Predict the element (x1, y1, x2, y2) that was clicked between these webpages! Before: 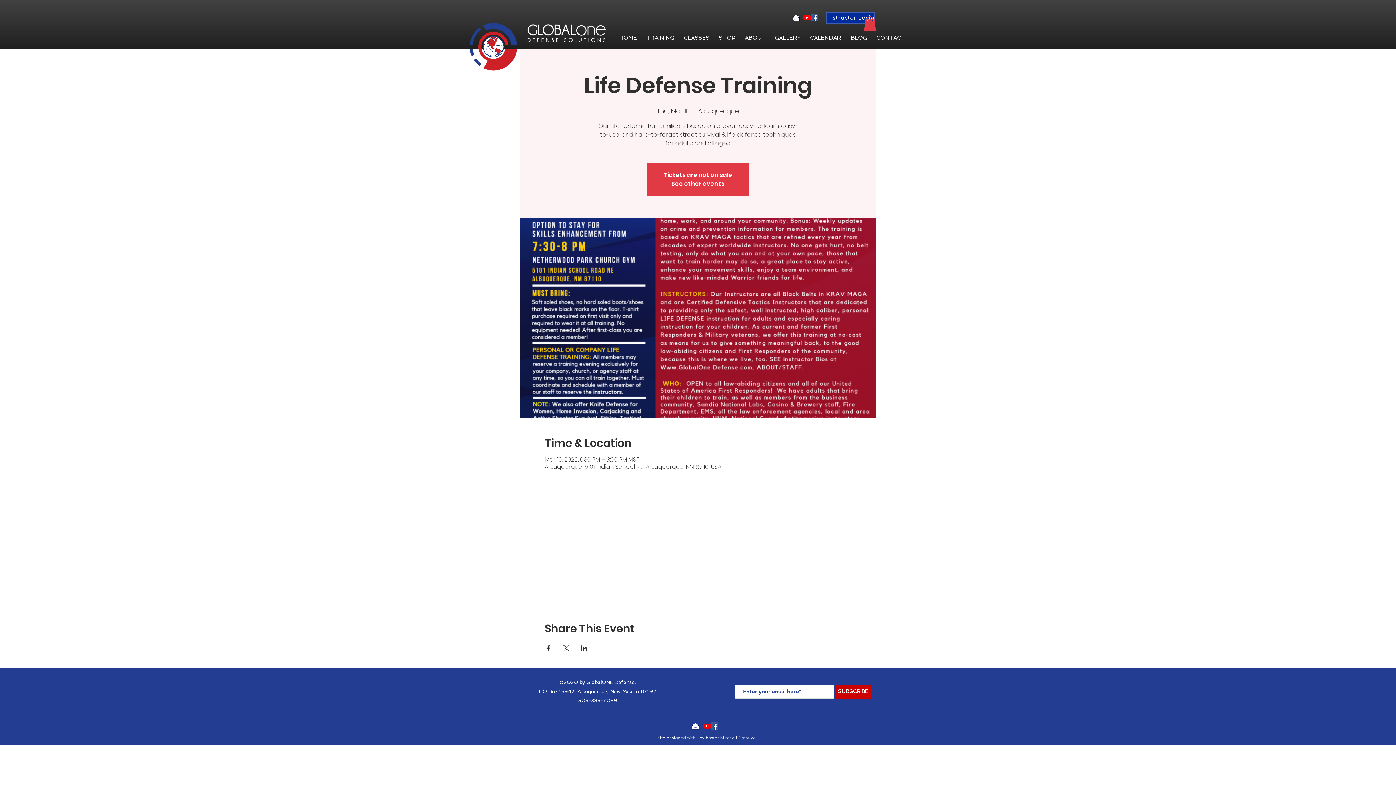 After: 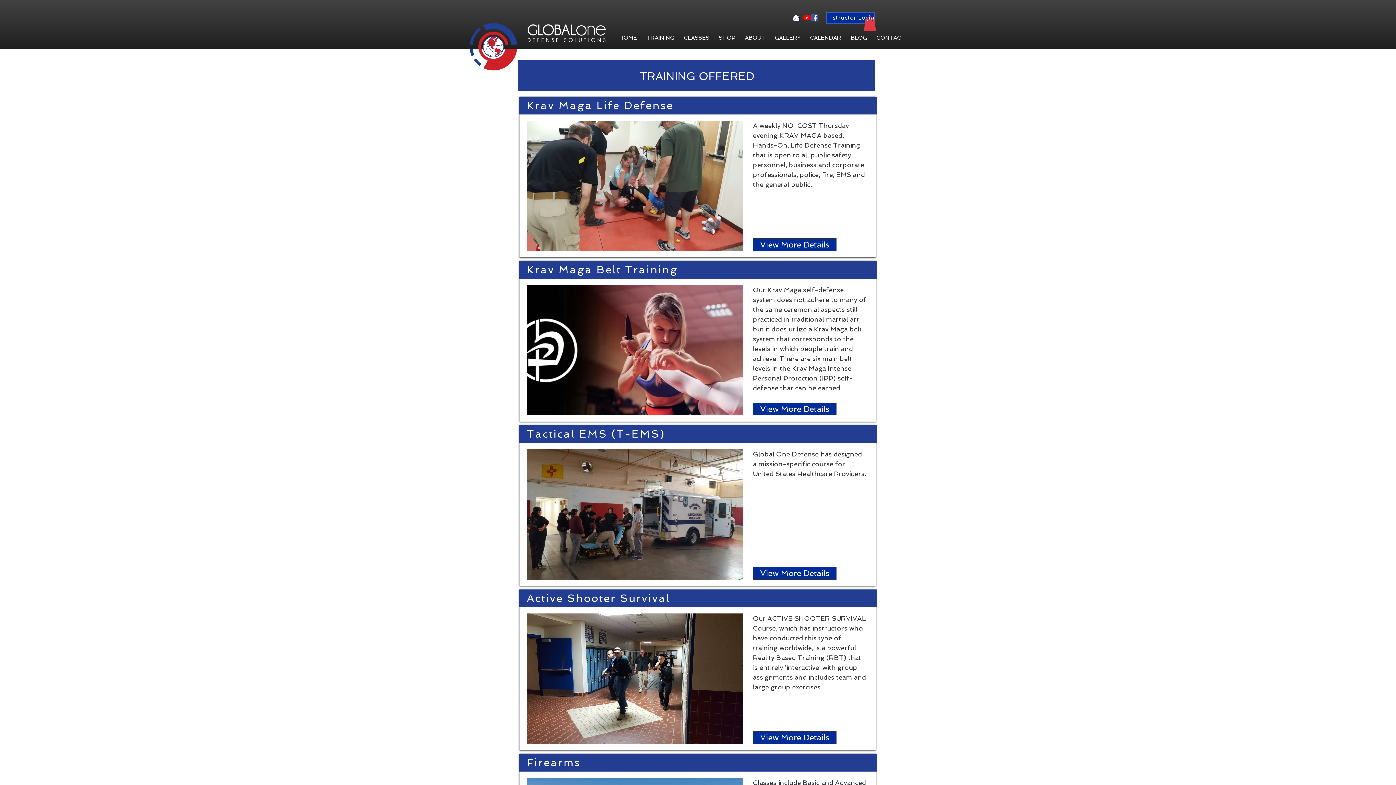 Action: label: TRAINING bbox: (641, 29, 679, 45)